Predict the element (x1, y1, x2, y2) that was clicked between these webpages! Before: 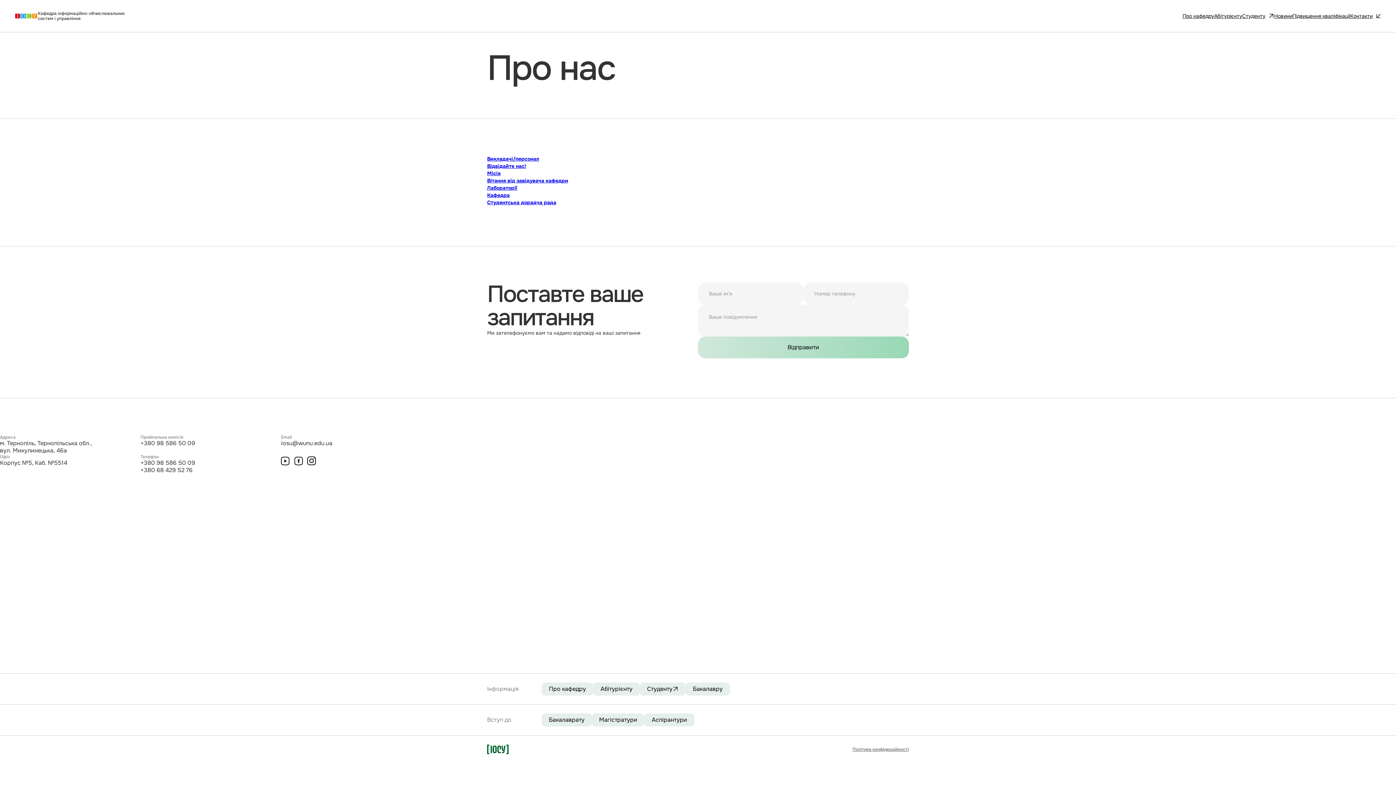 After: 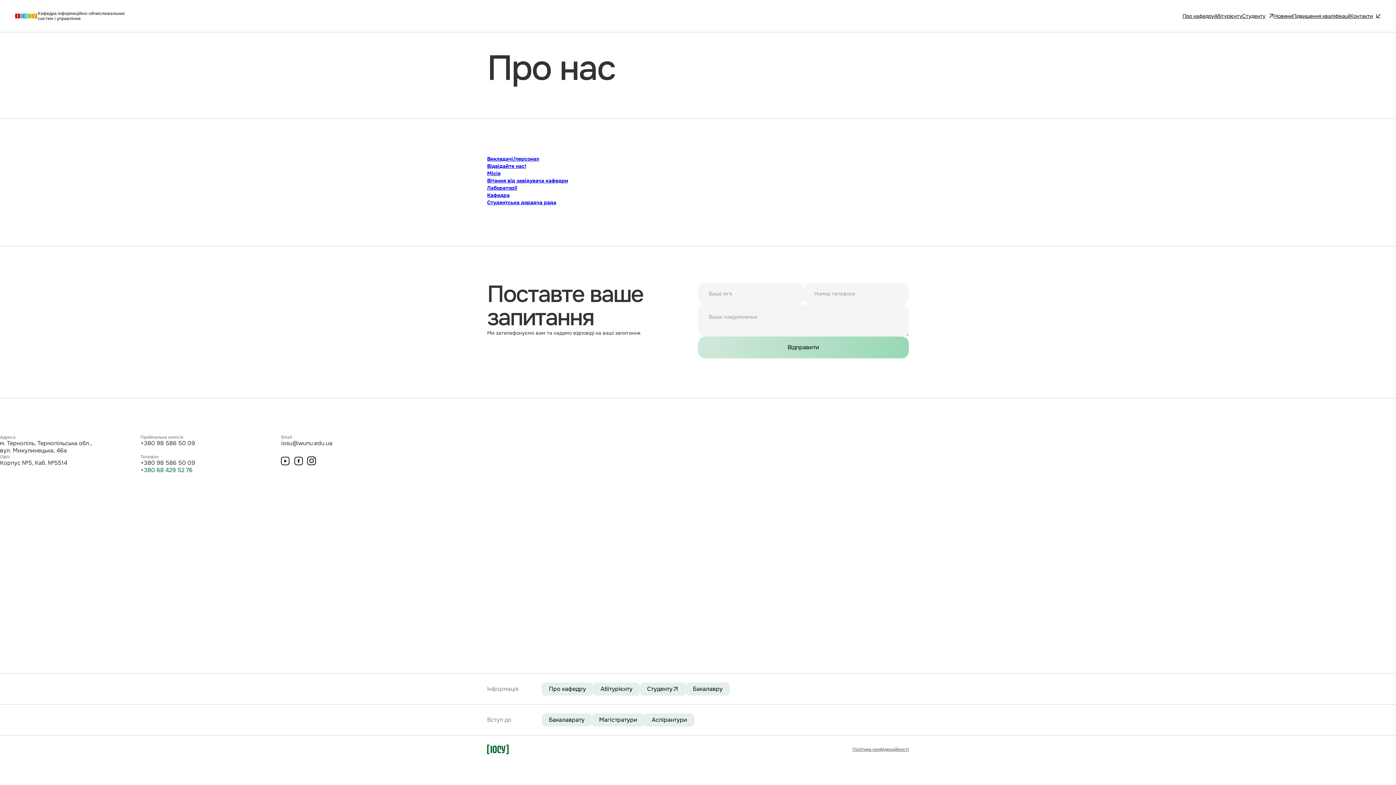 Action: bbox: (140, 466, 192, 474) label: +380 68 429 52 76